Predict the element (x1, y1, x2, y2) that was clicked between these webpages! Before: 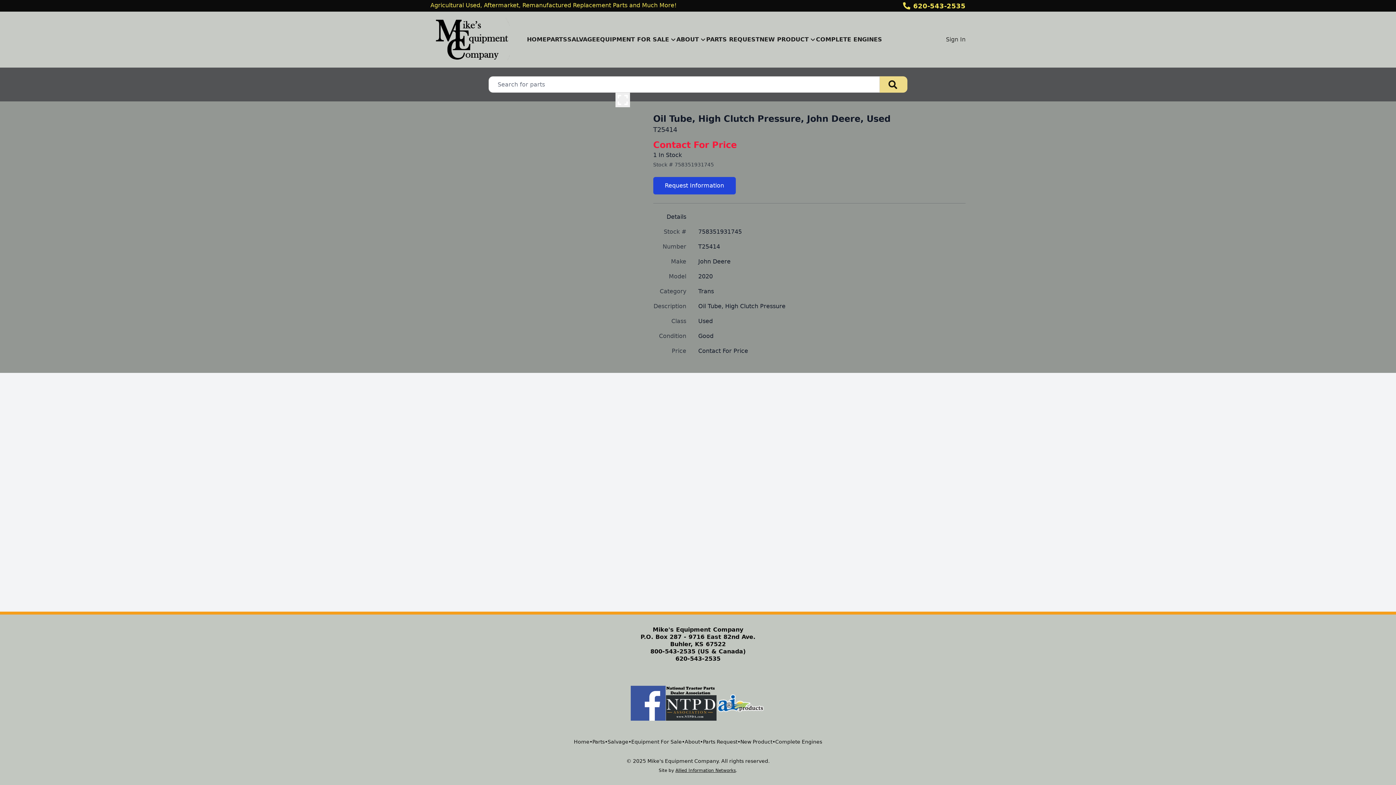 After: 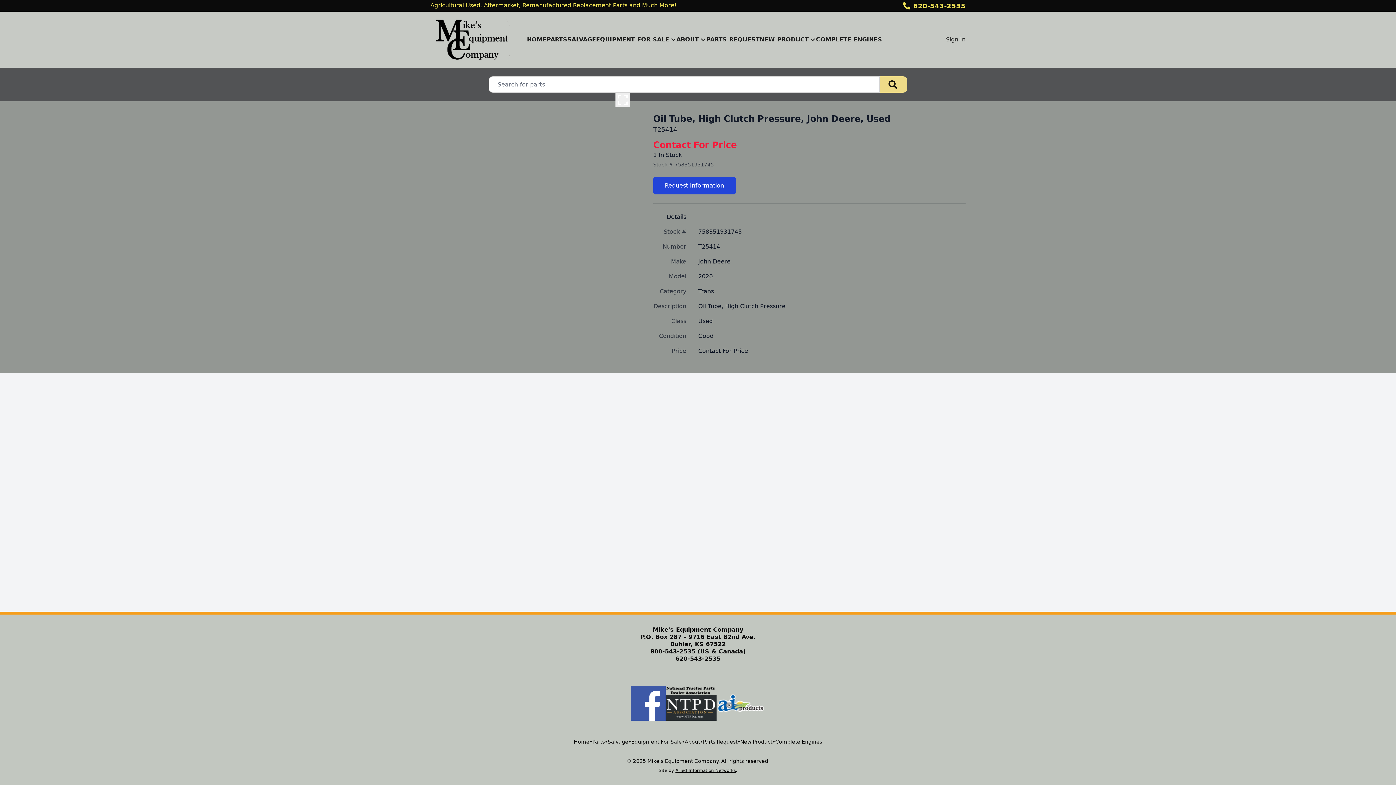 Action: bbox: (630, 686, 665, 721)